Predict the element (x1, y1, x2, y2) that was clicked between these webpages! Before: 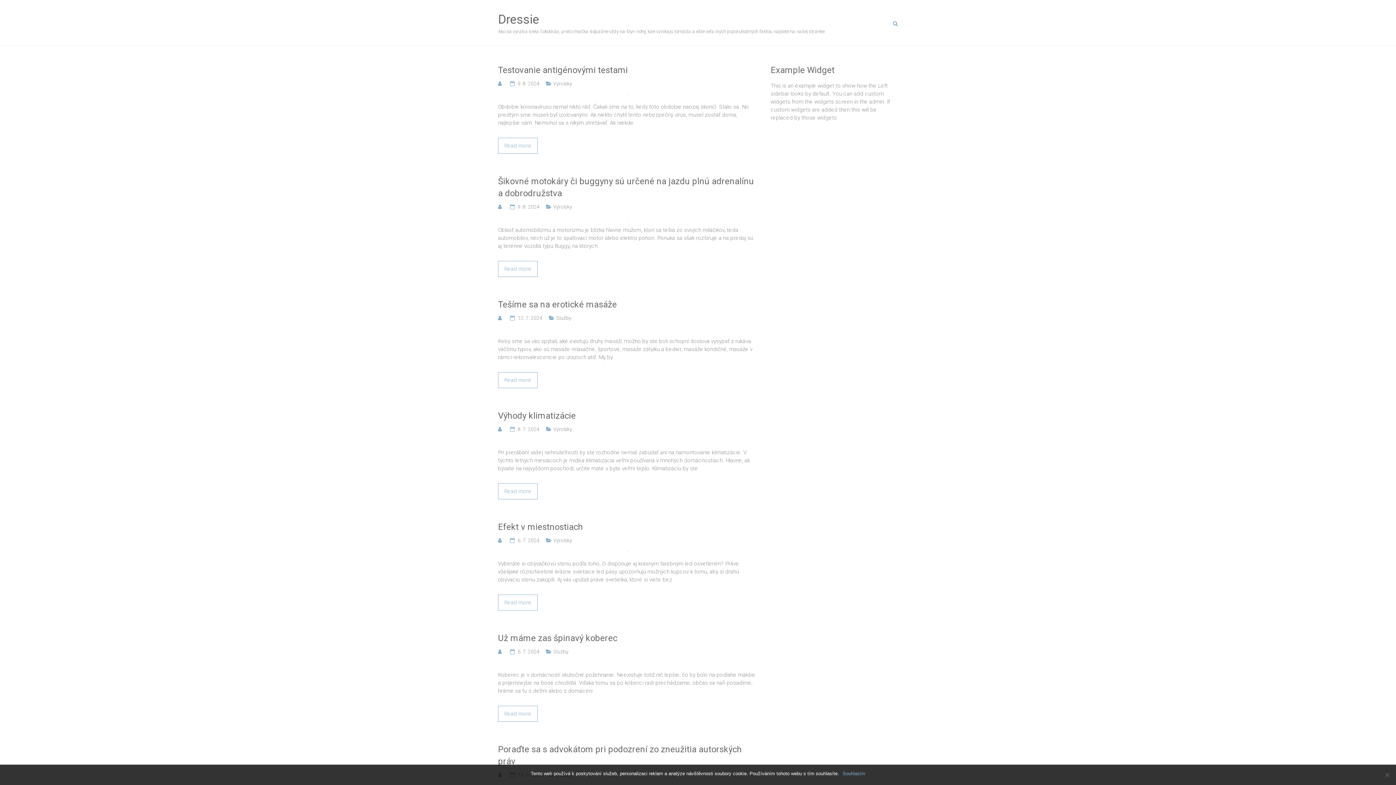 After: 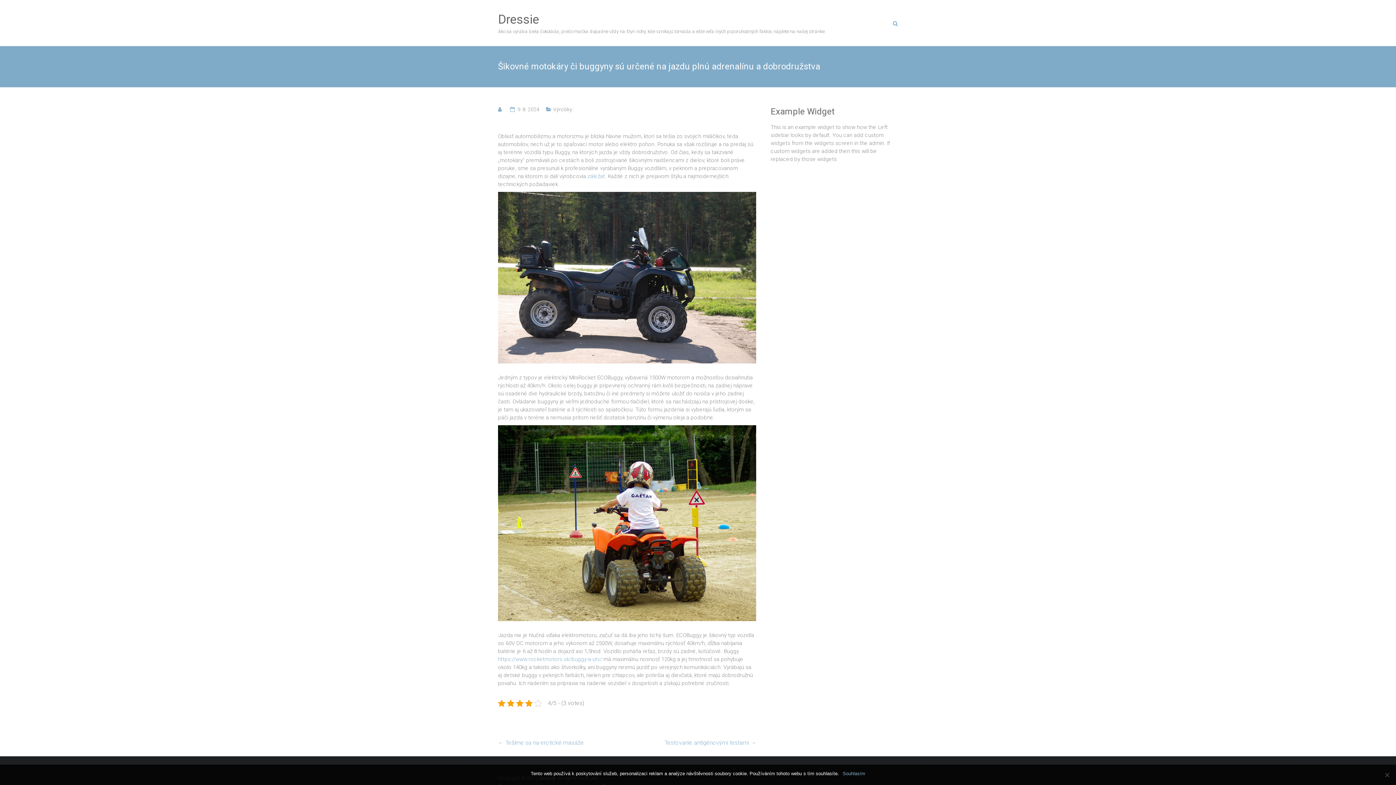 Action: label: Šikovné motokáry či buggyny sú určené na jazdu plnú adrenalínu a dobrodružstva bbox: (498, 175, 756, 199)